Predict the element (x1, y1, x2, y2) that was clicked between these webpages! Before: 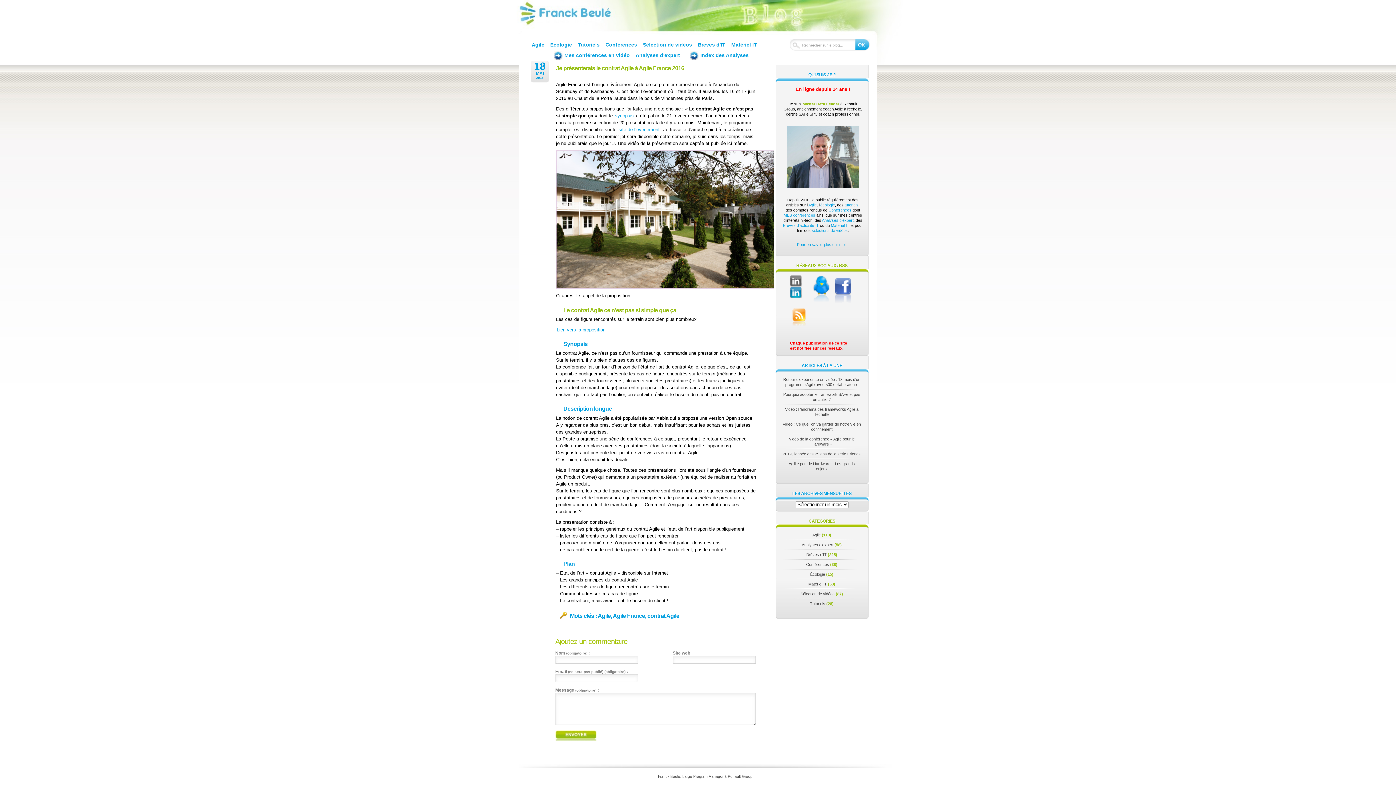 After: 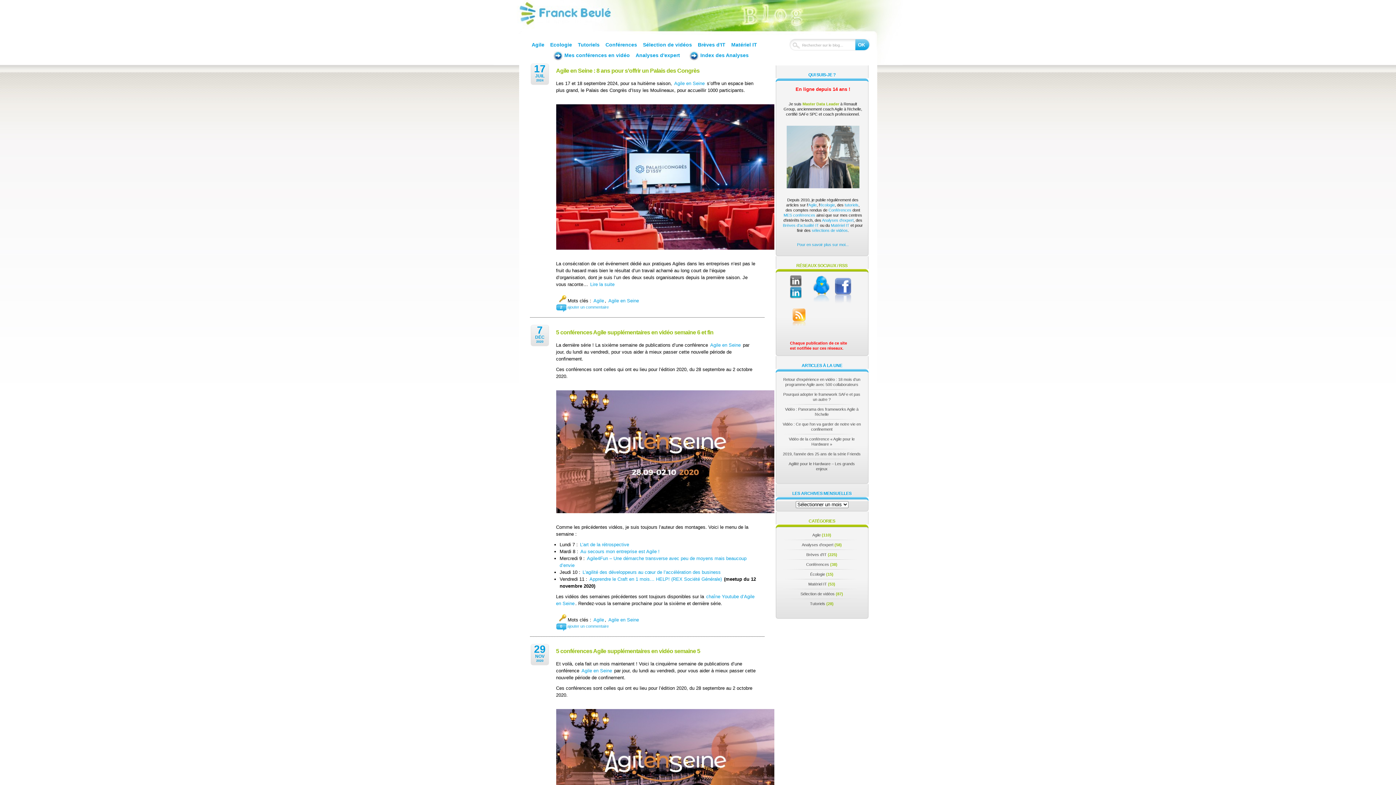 Action: bbox: (597, 613, 610, 619) label: Agile